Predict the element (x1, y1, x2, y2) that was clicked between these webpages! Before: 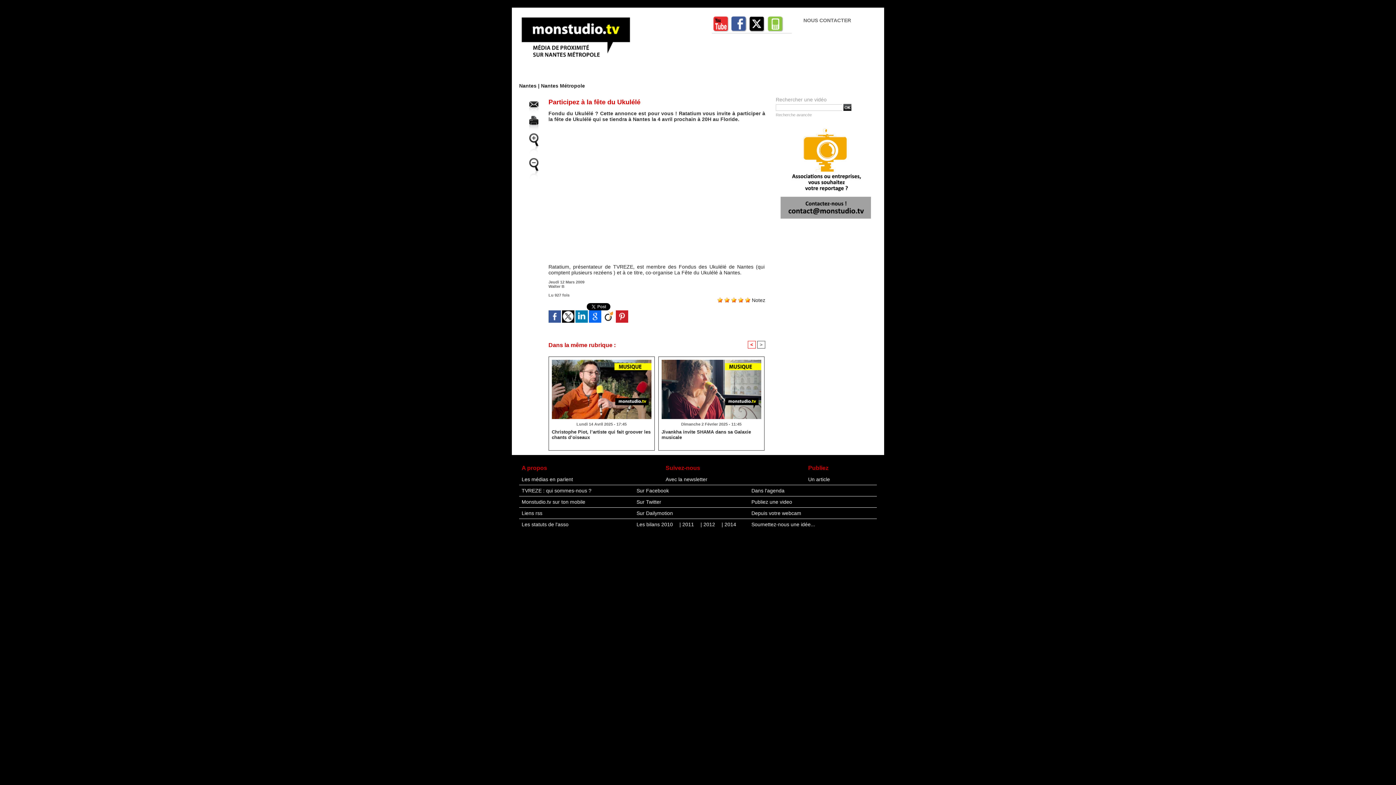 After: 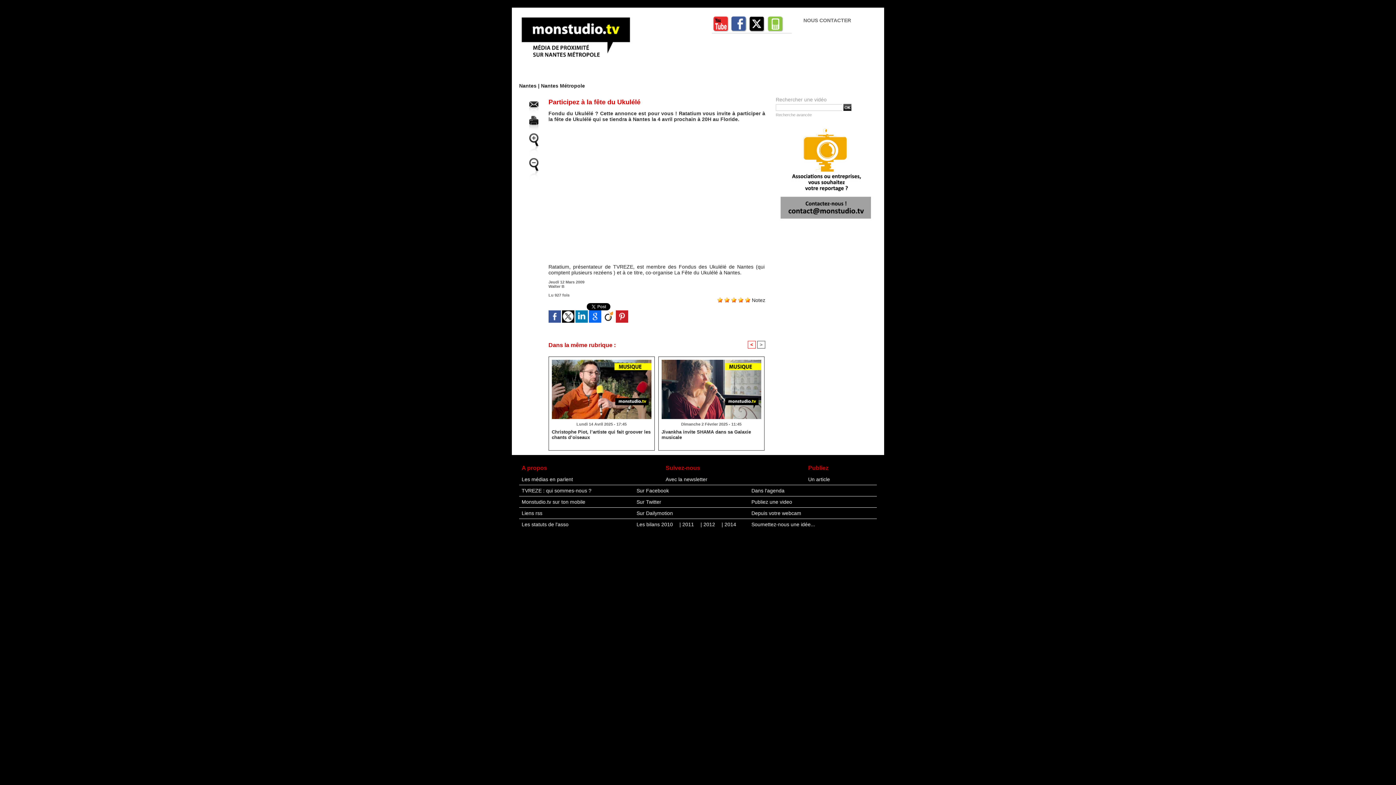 Action: bbox: (548, 310, 560, 314)